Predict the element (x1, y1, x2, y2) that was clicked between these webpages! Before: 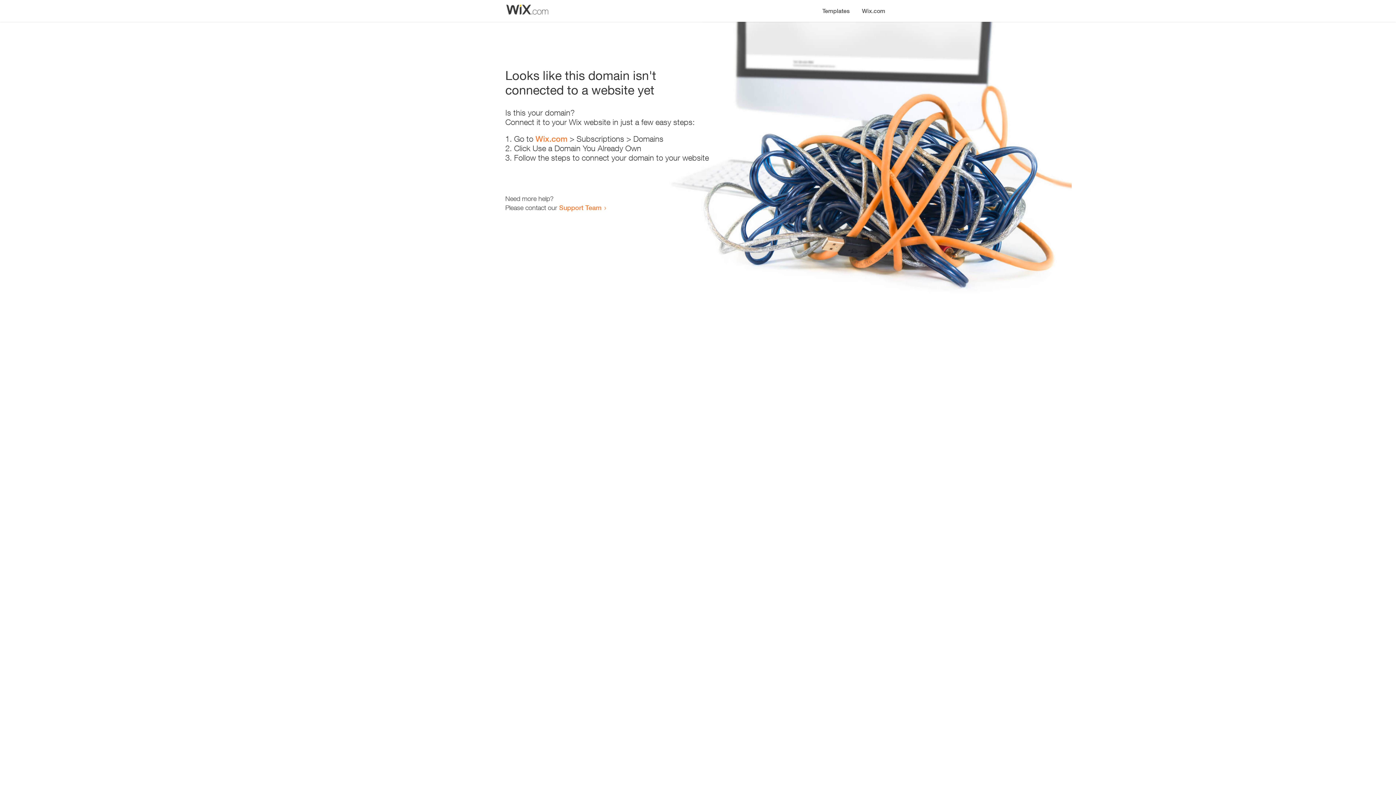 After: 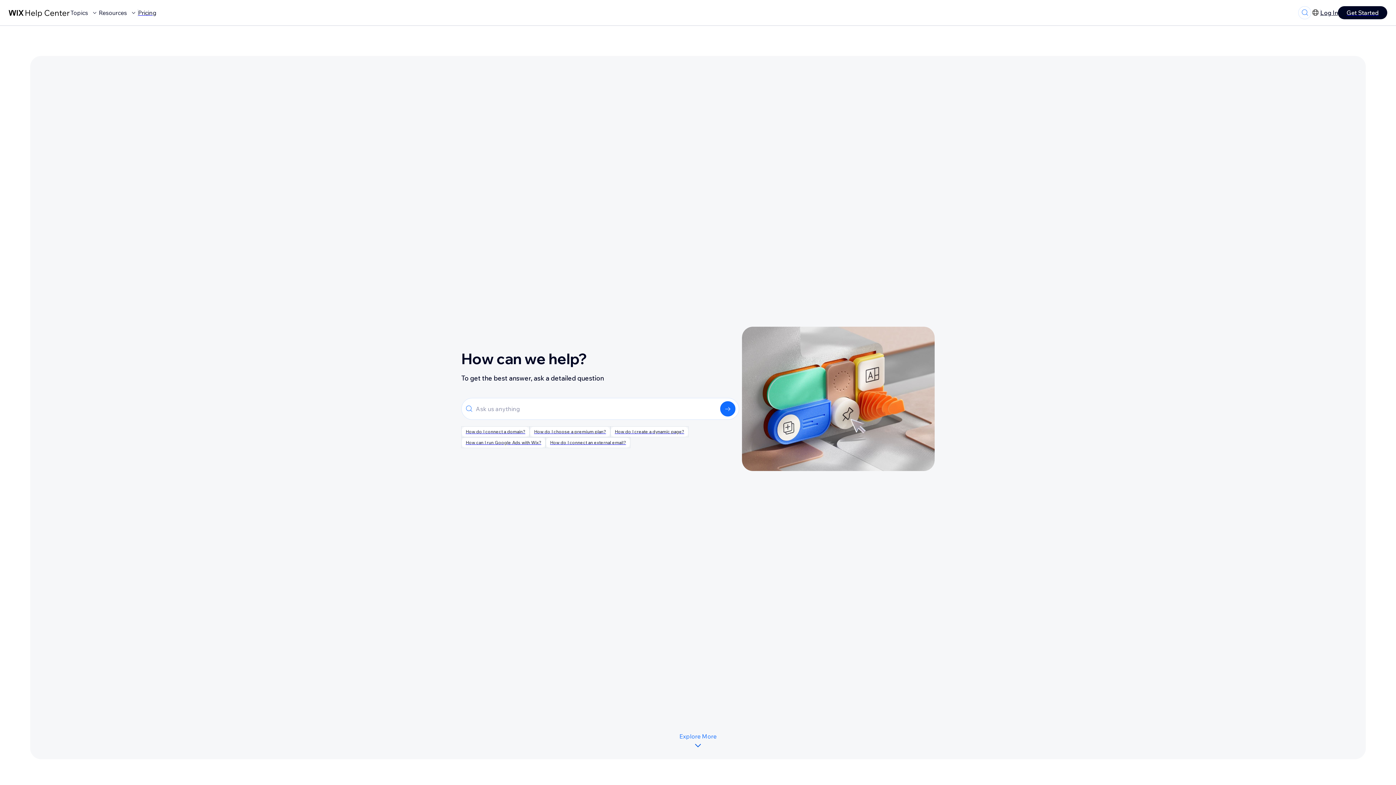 Action: bbox: (559, 203, 601, 211) label: Support Team